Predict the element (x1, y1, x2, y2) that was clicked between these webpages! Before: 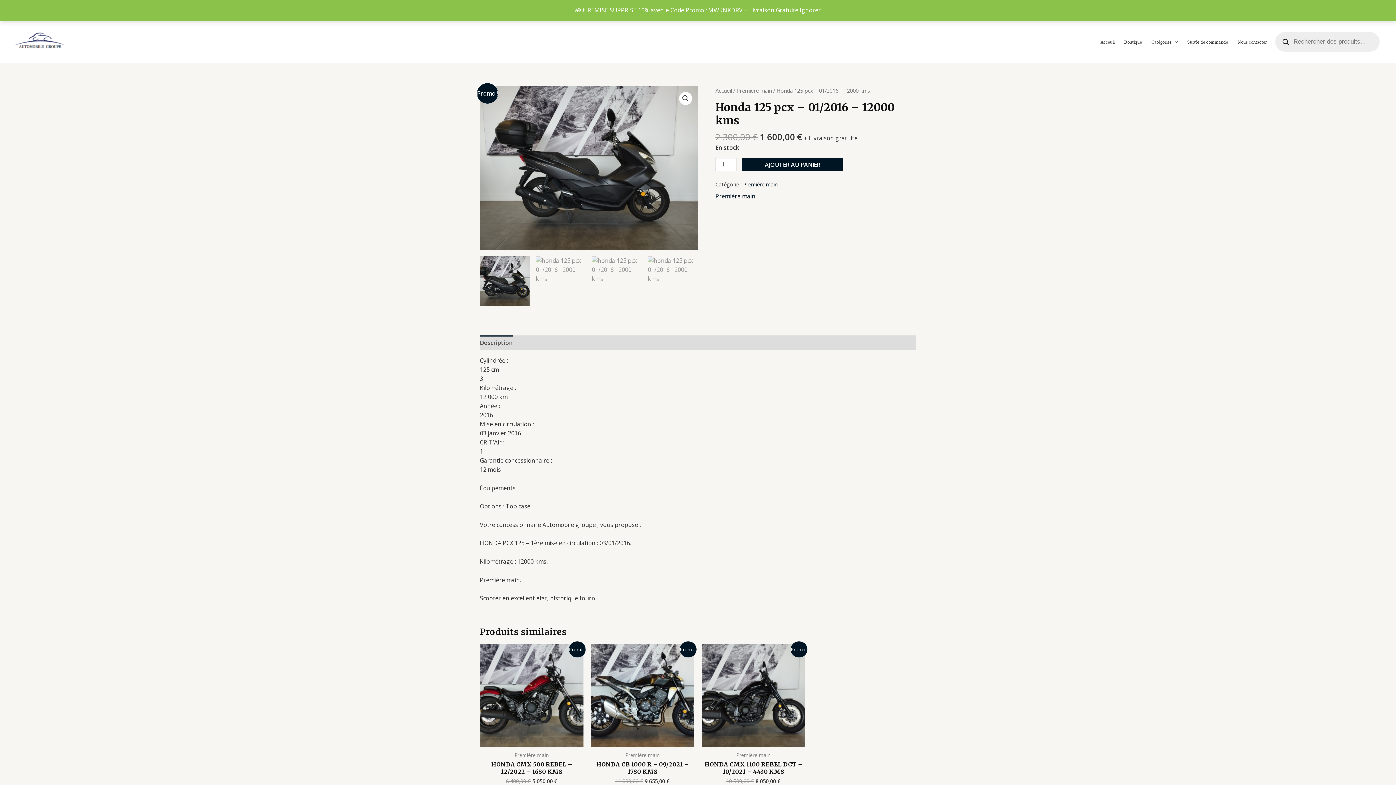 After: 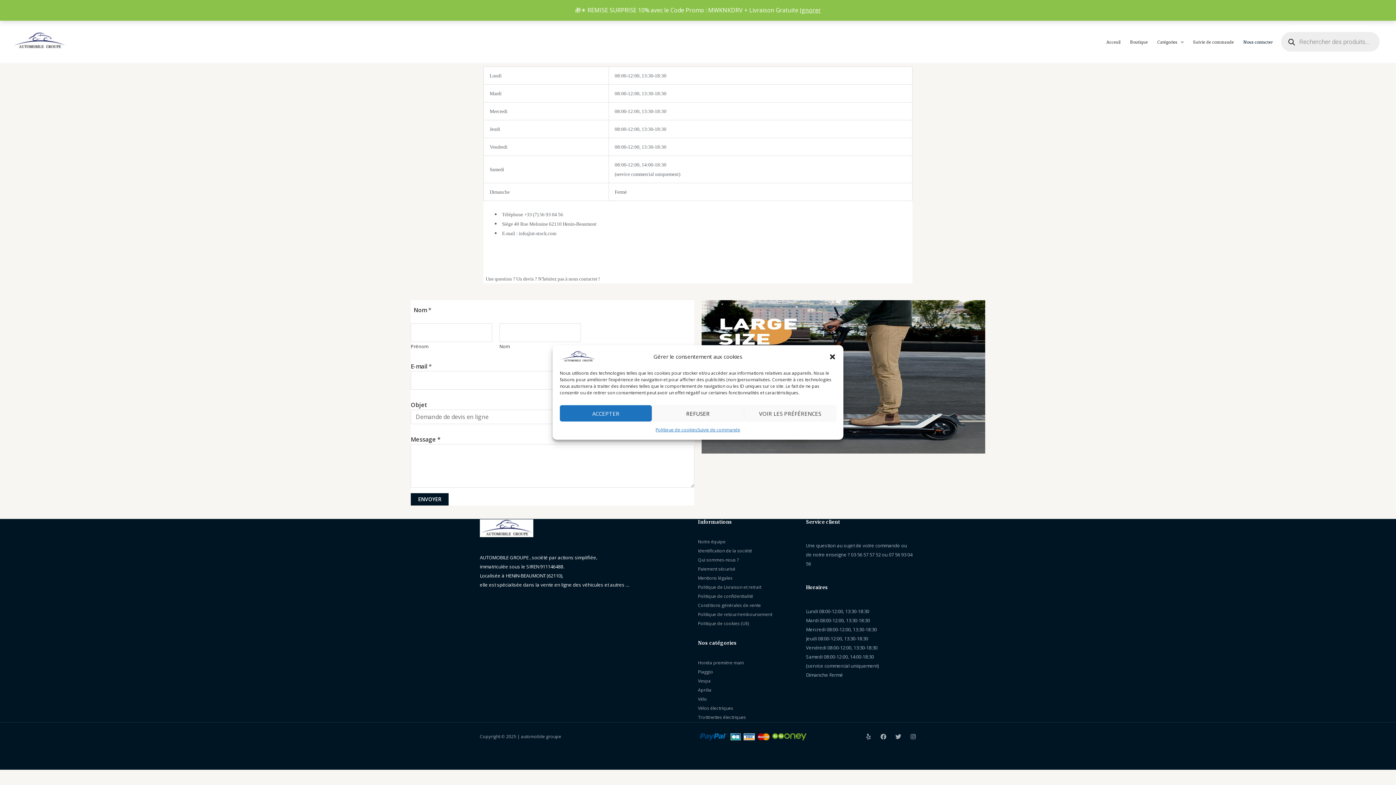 Action: label: Nous contacter bbox: (1233, 32, 1271, 51)